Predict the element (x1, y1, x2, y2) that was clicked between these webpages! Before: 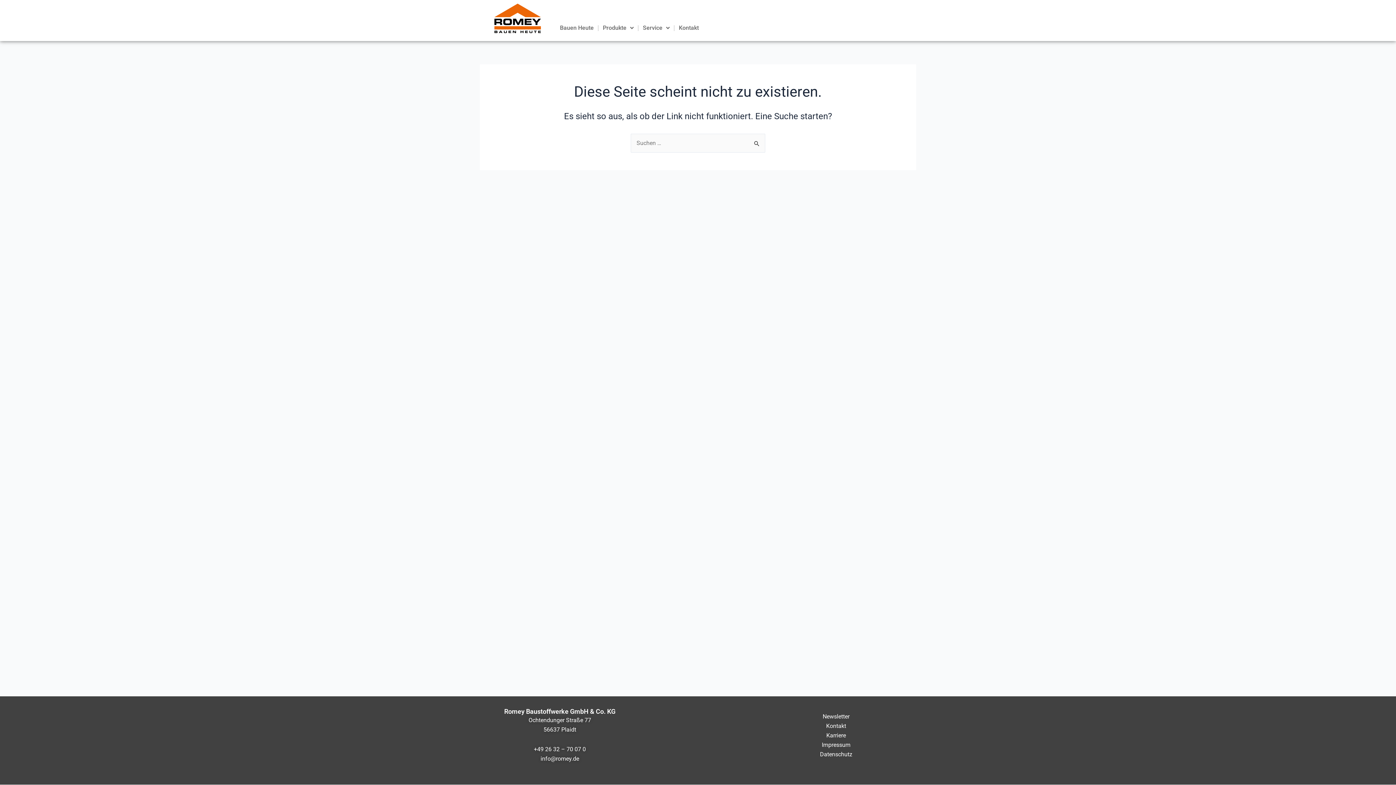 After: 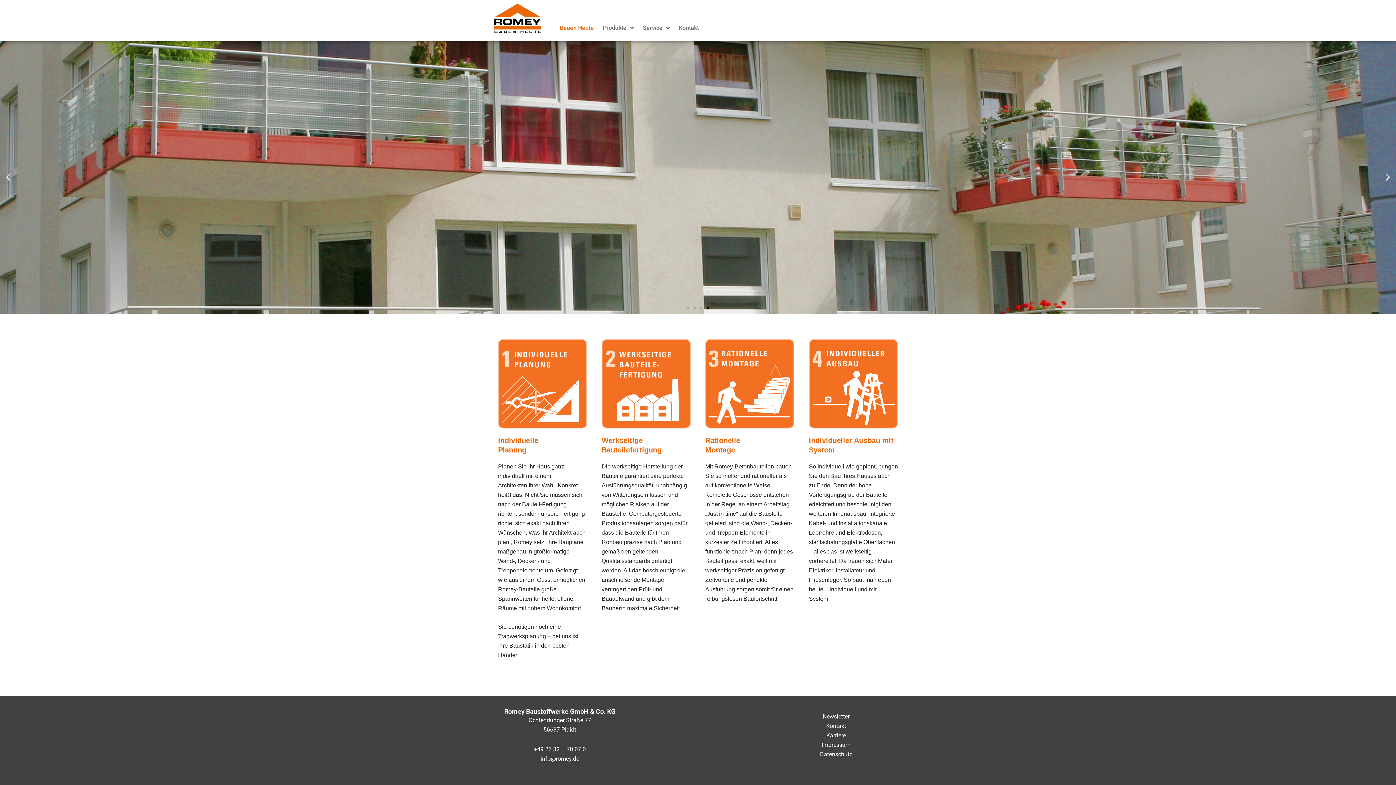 Action: bbox: (555, 22, 598, 33) label: Bauen Heute